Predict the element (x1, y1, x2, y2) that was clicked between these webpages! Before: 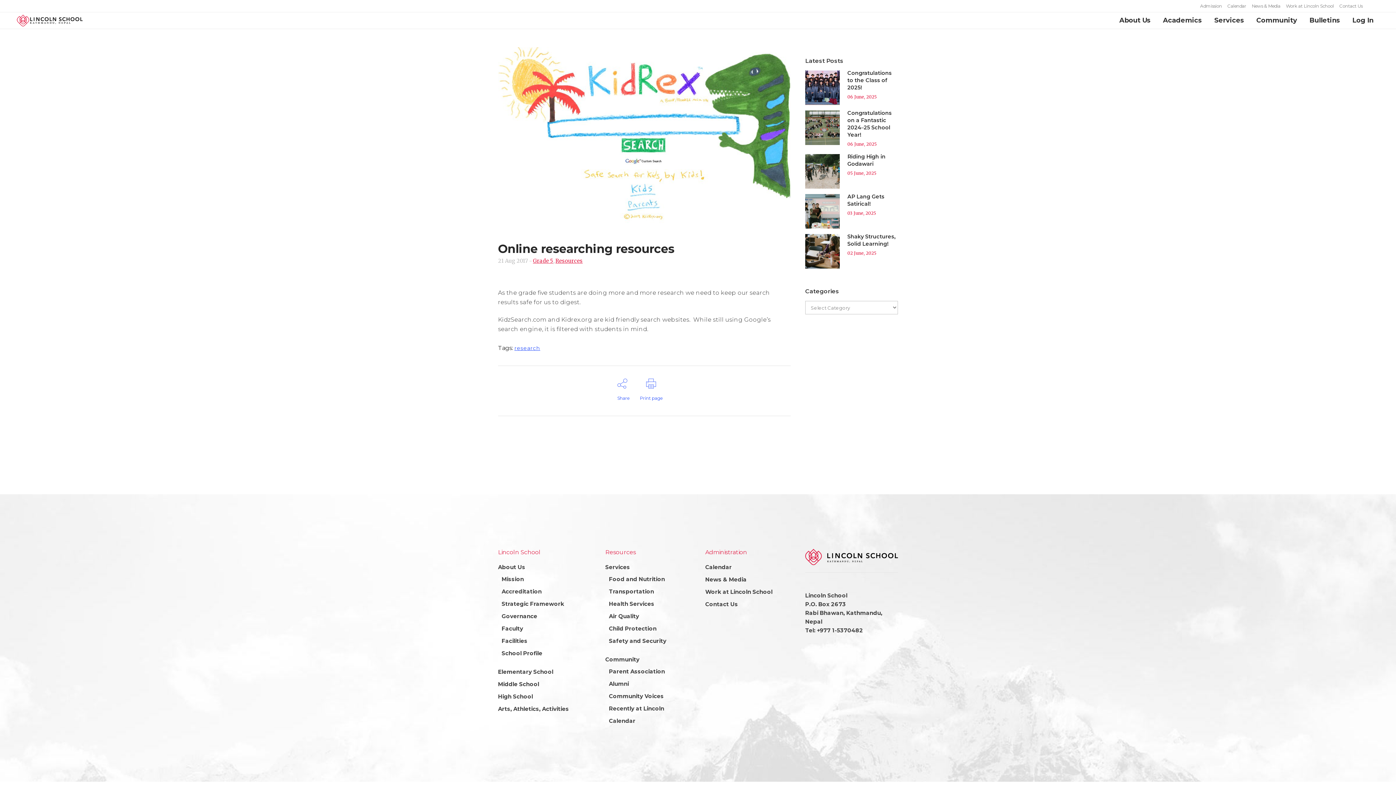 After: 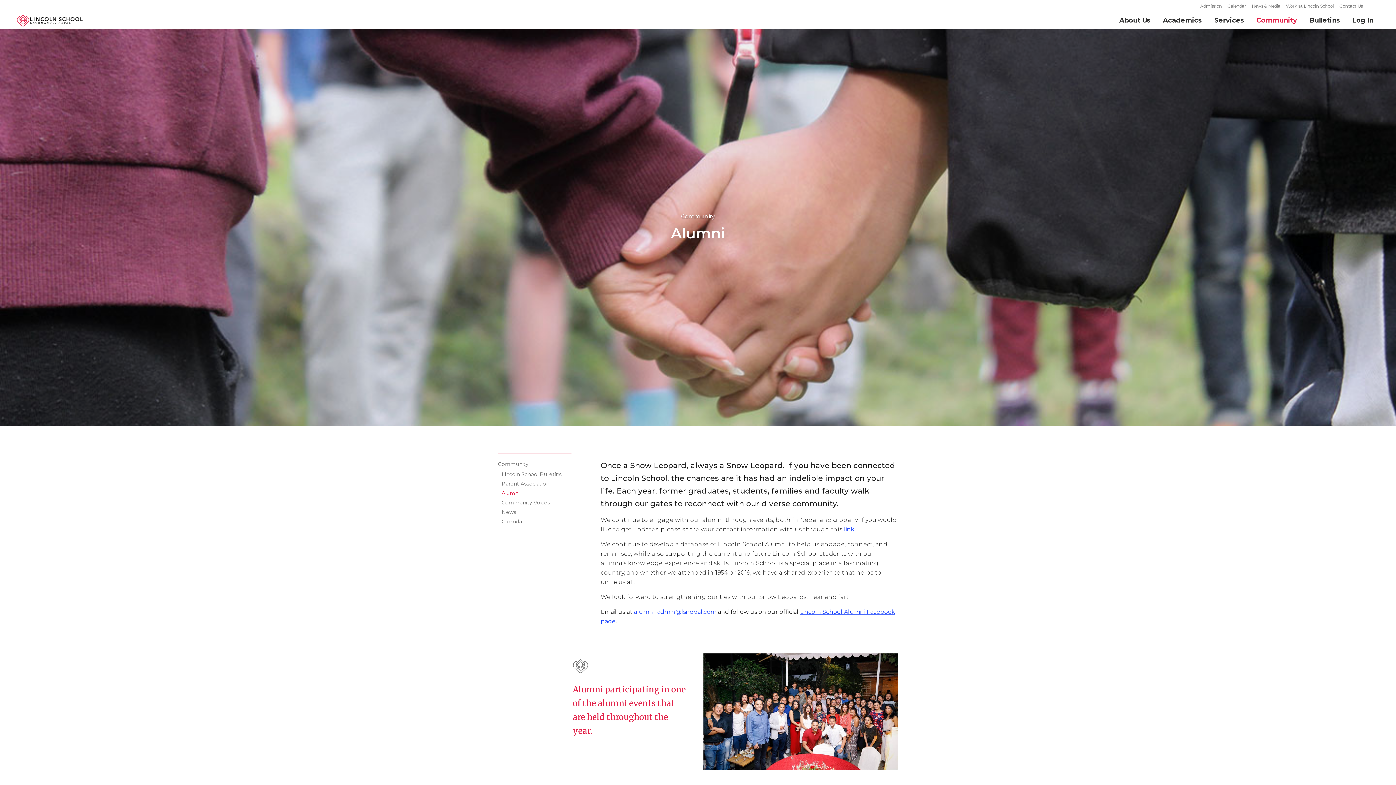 Action: label: Alumni bbox: (609, 681, 694, 687)